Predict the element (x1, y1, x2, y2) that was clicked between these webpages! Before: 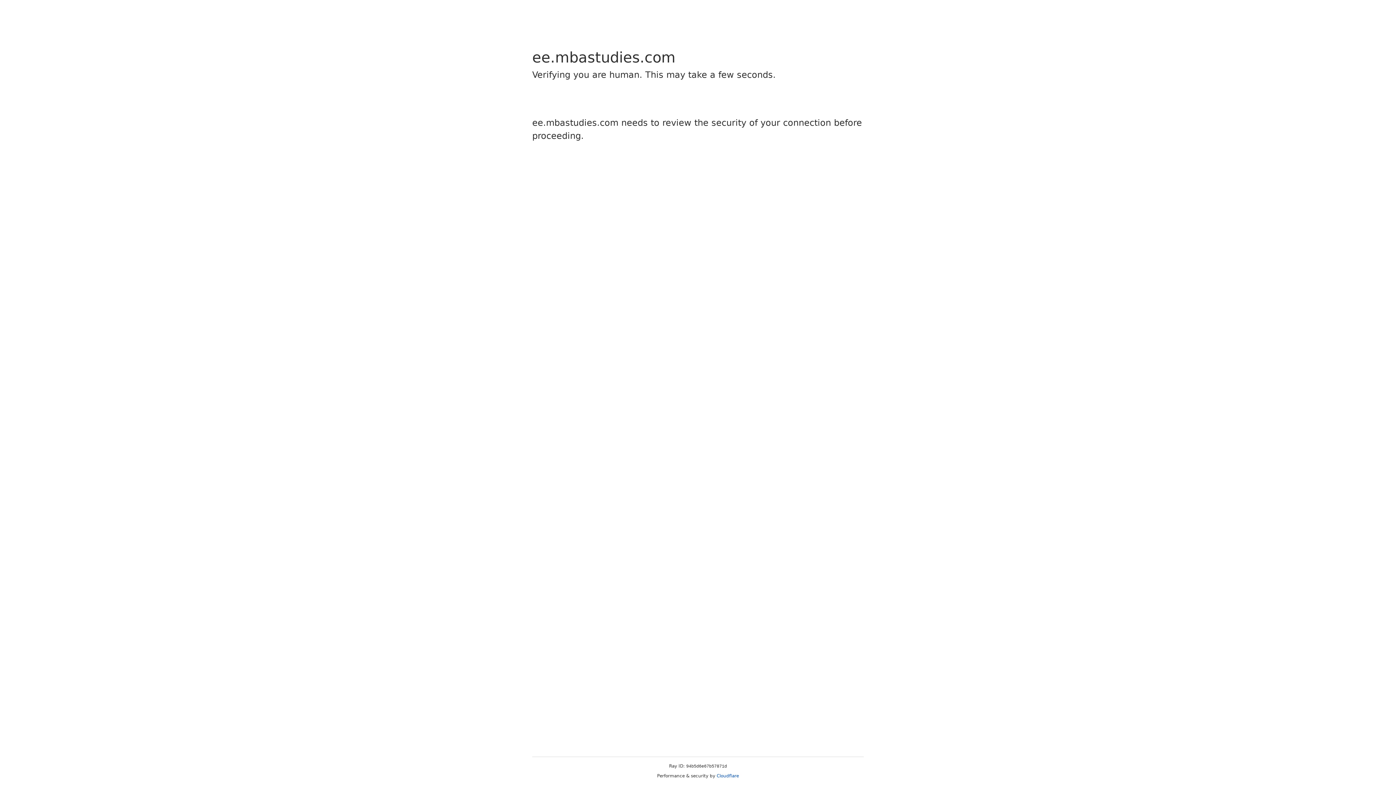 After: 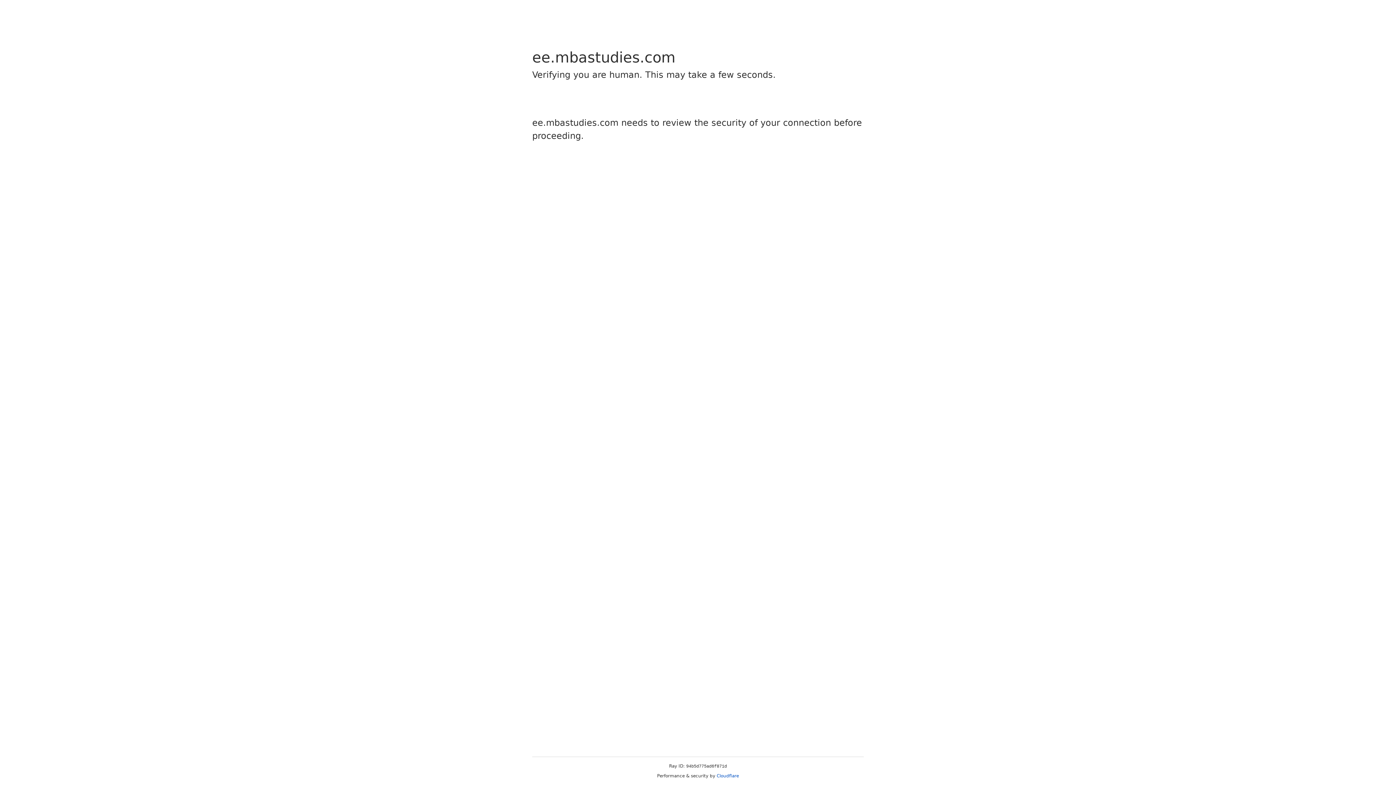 Action: label: Cloudflare bbox: (716, 773, 739, 778)